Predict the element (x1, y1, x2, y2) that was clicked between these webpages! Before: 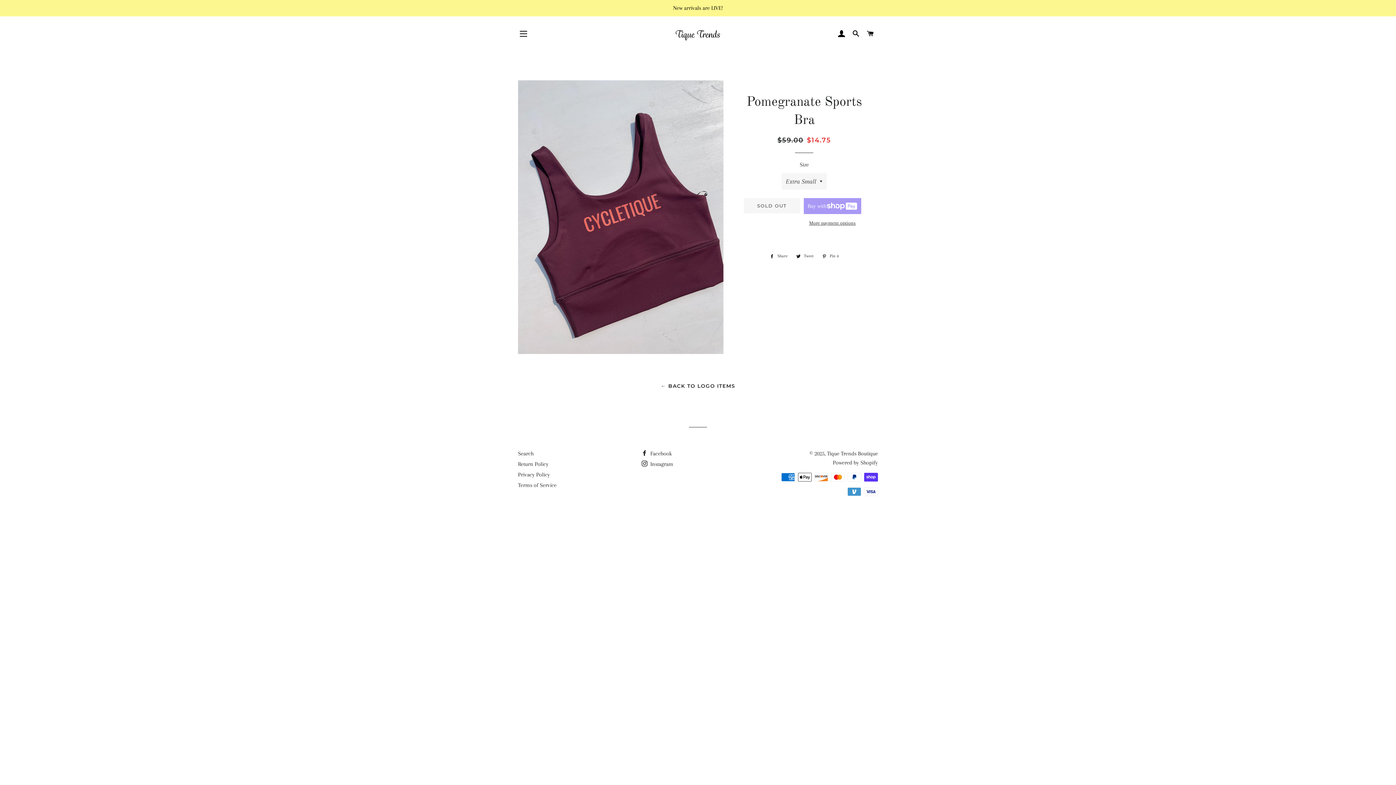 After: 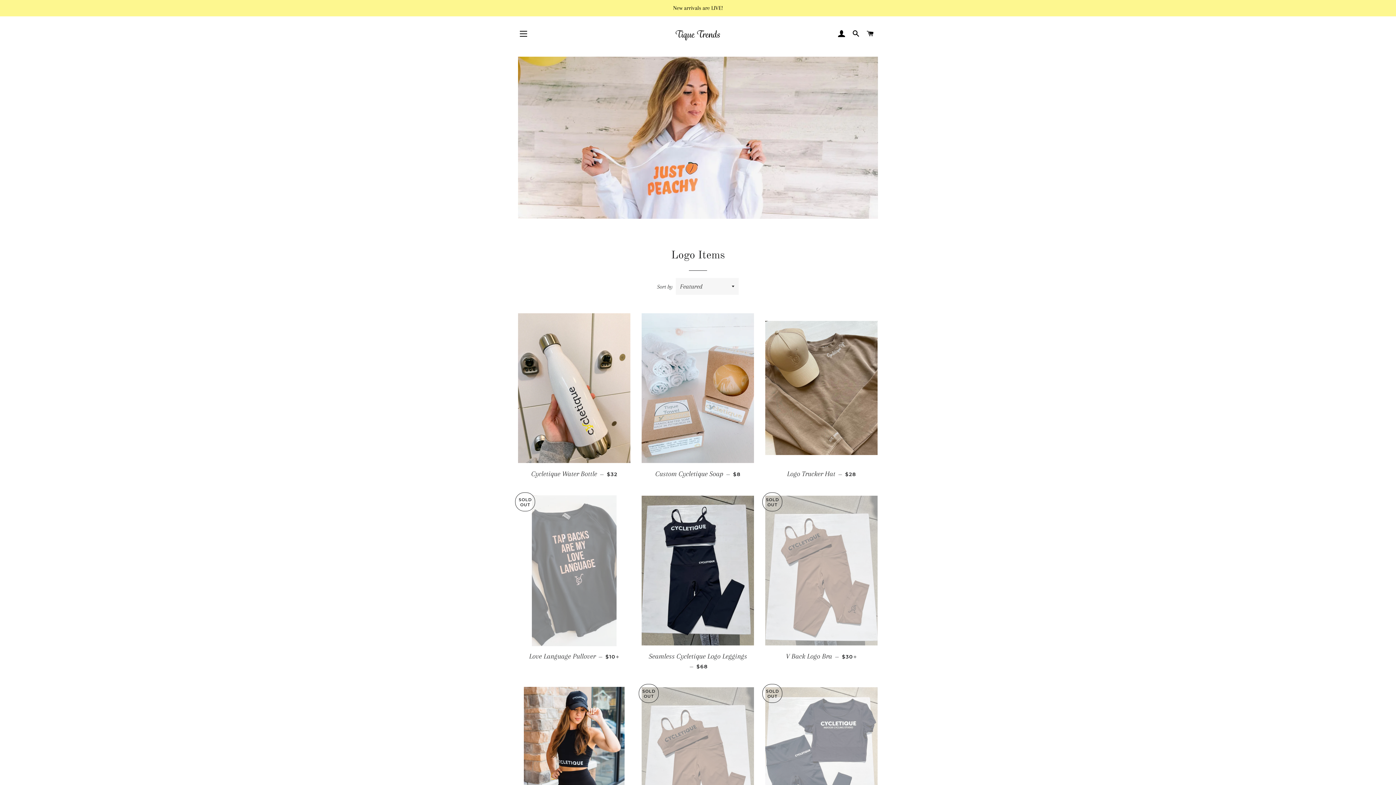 Action: bbox: (660, 383, 735, 389) label: ← BACK TO LOGO ITEMS